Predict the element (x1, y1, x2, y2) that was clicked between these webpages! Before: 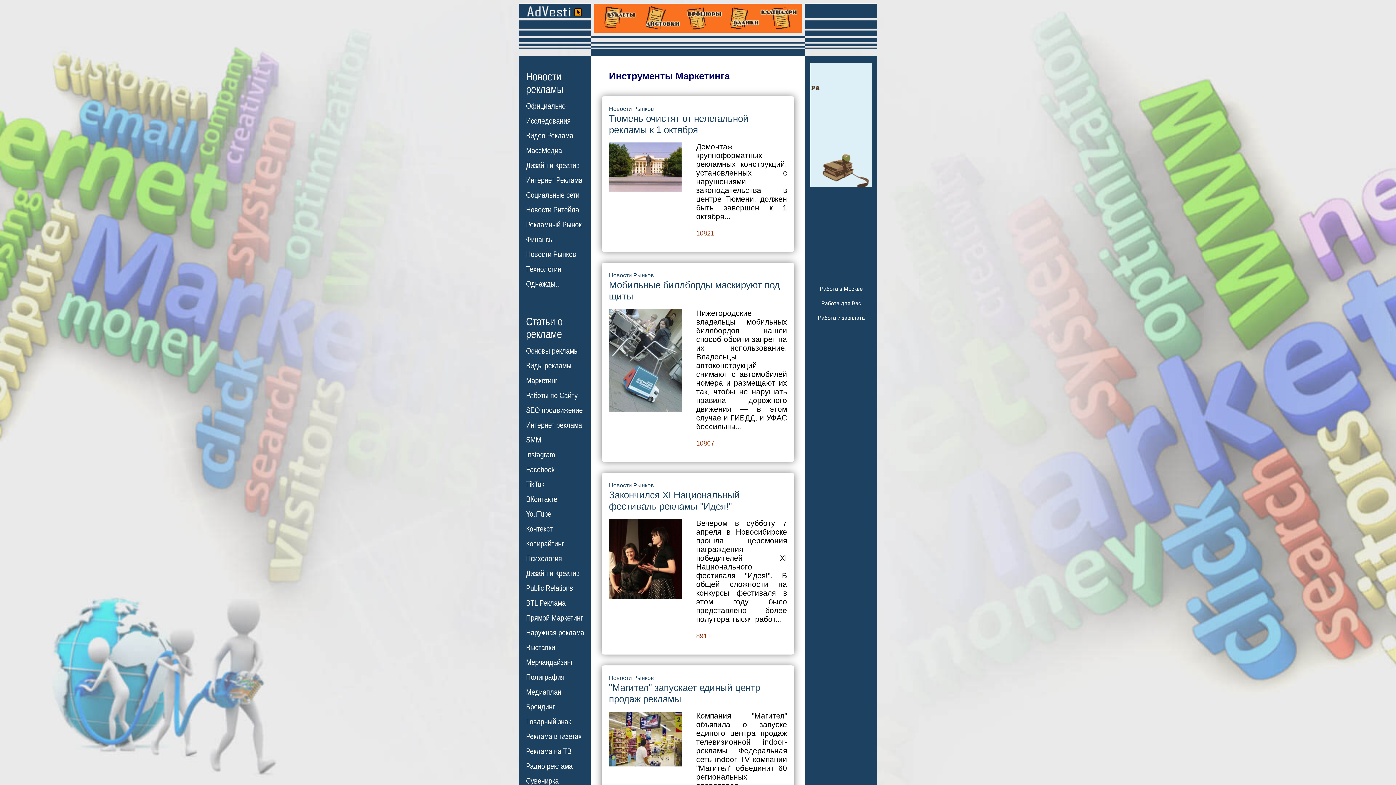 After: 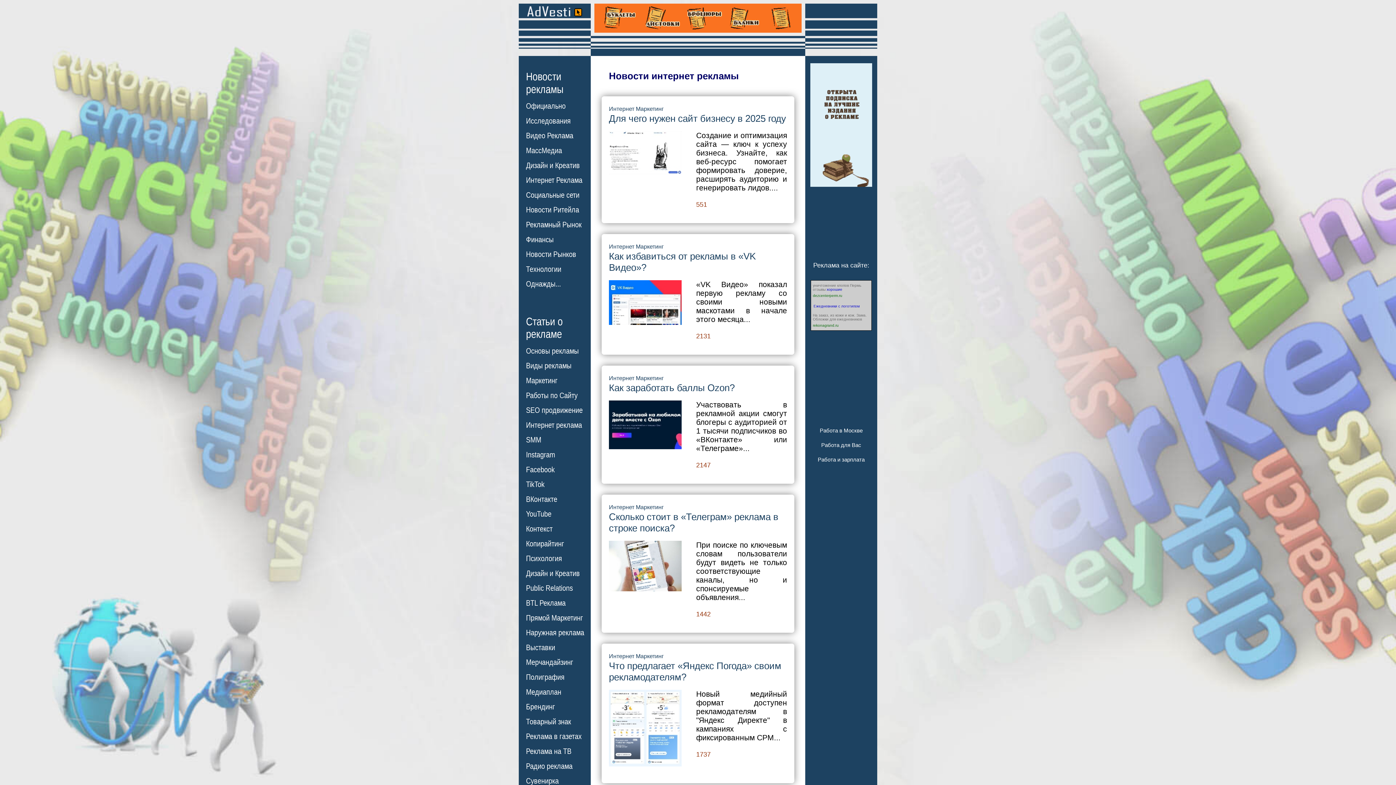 Action: label: Интернет Реклама bbox: (526, 175, 582, 184)